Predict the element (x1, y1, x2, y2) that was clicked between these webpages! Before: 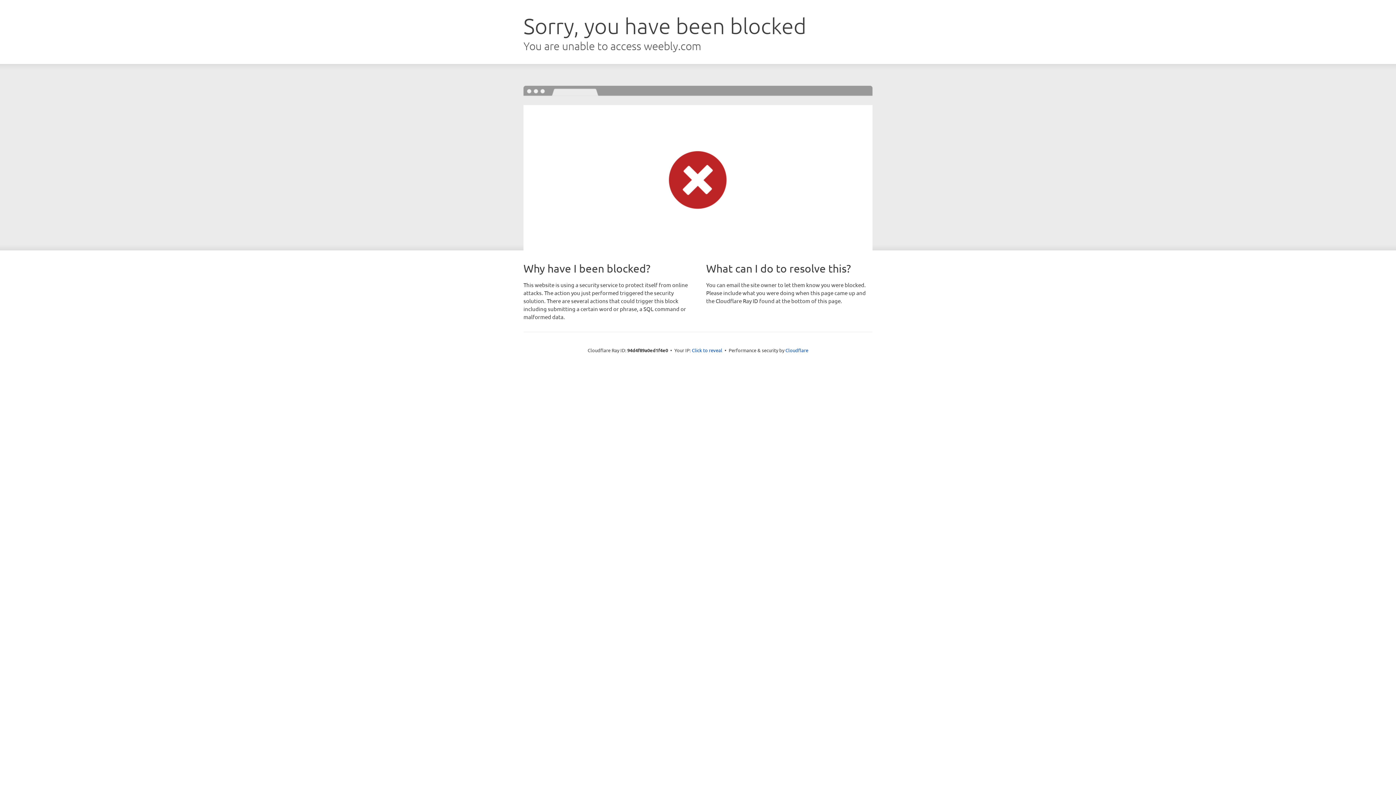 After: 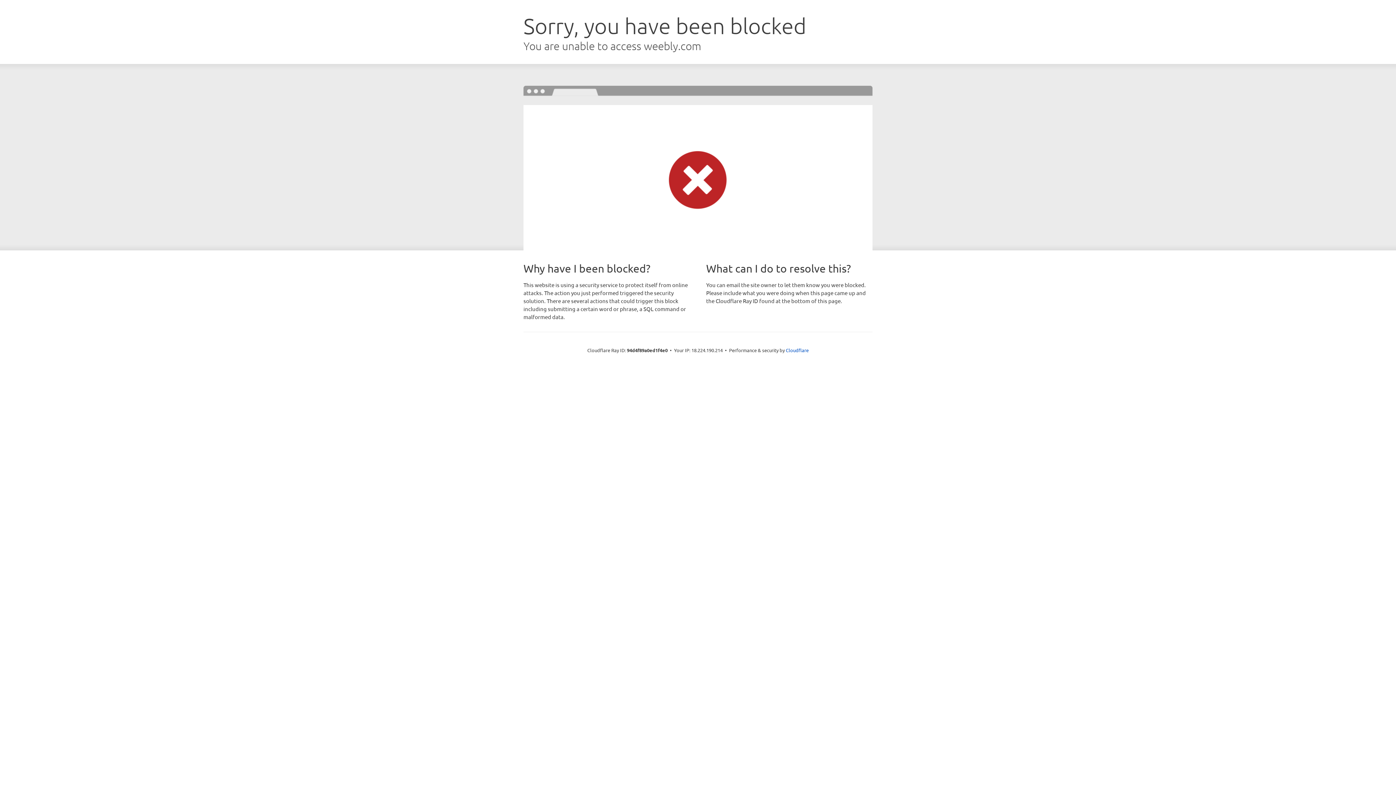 Action: label: Click to reveal bbox: (692, 346, 722, 353)